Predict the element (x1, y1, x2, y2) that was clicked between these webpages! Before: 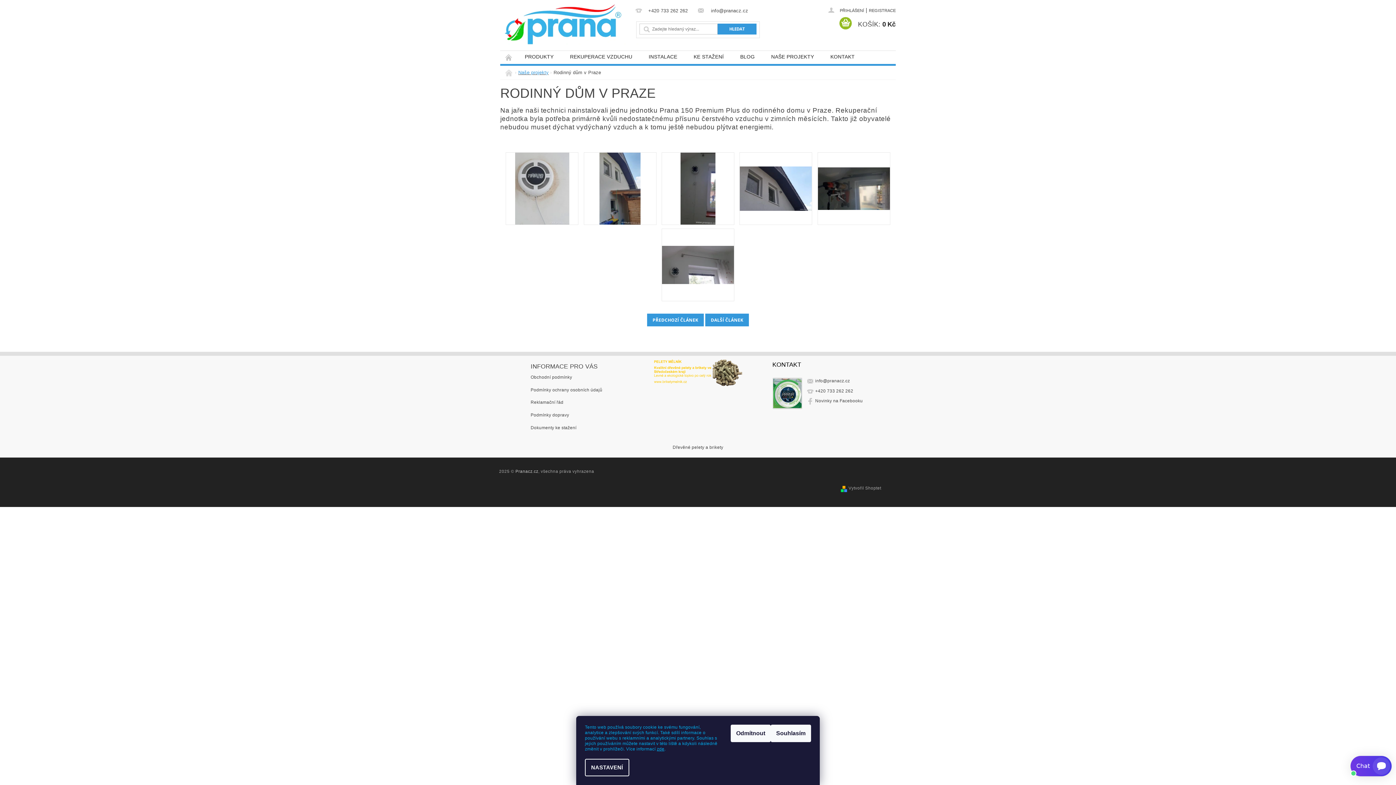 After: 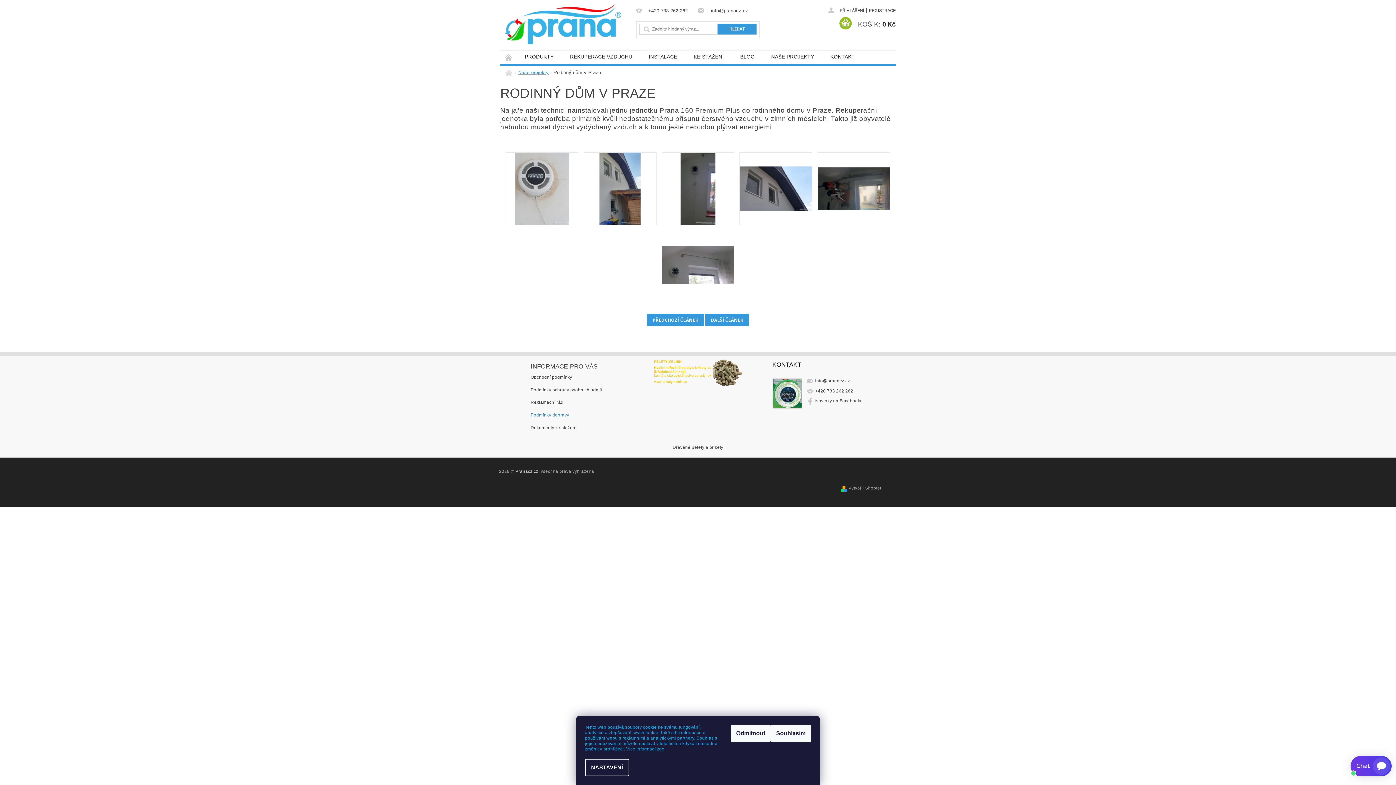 Action: label: Podmínky dopravy bbox: (530, 412, 569, 417)